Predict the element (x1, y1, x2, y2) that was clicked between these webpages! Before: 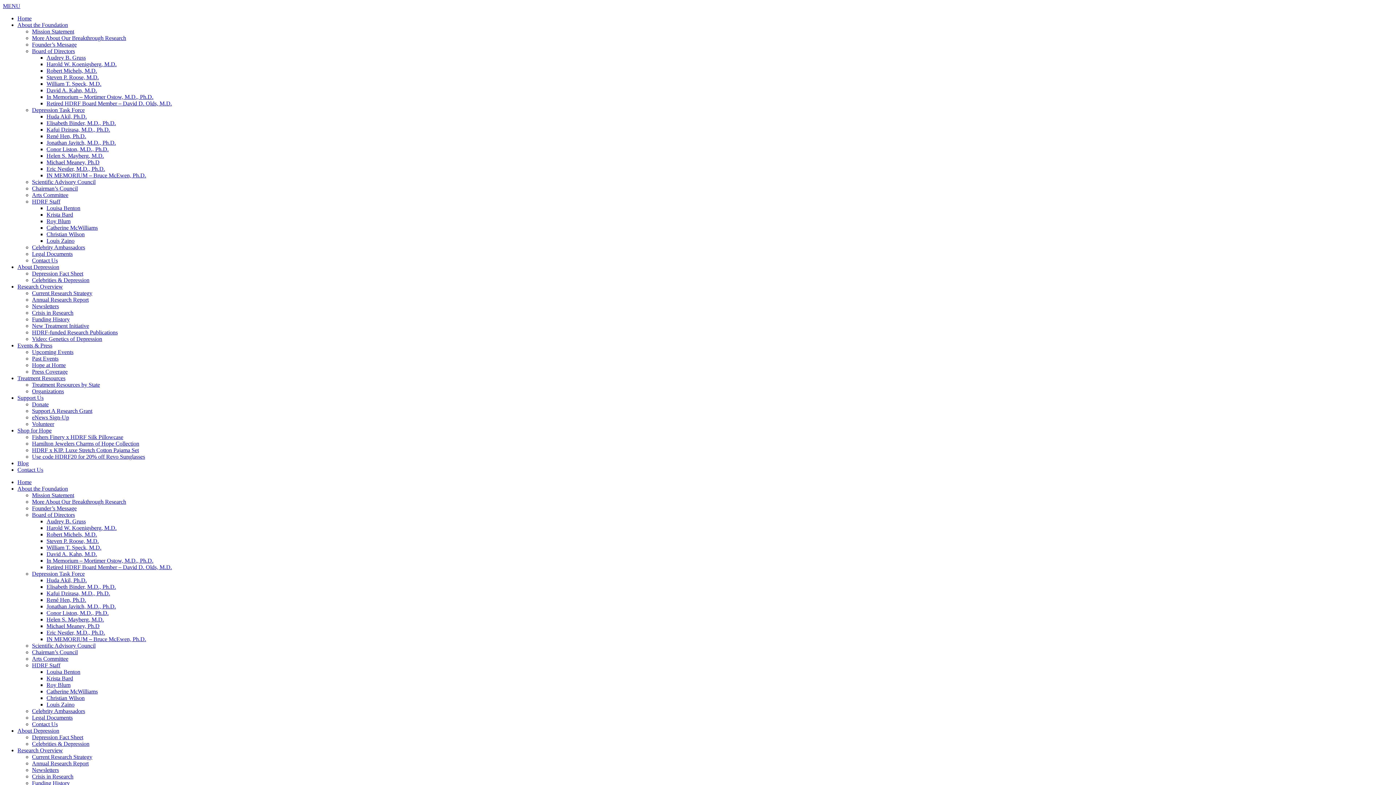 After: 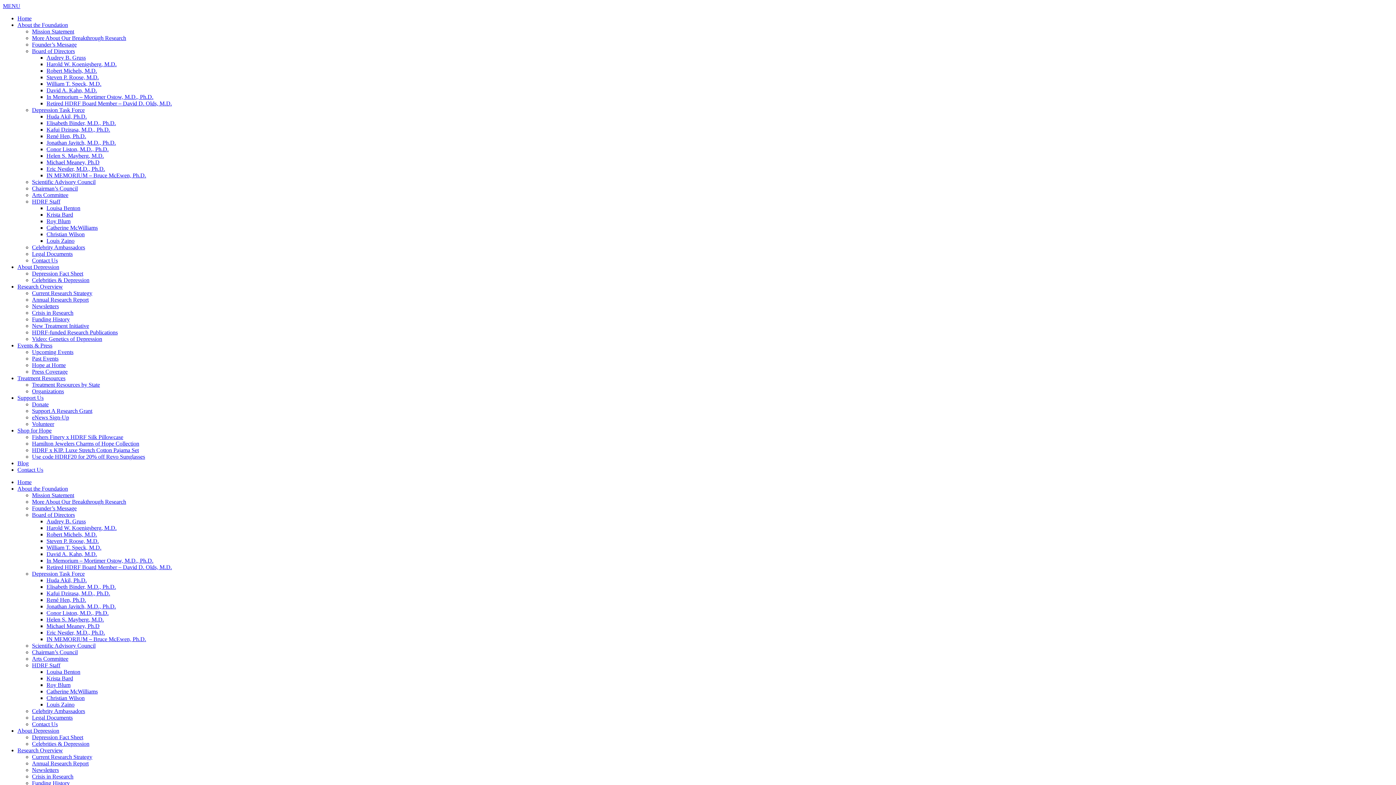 Action: label: Funding History bbox: (32, 780, 69, 786)